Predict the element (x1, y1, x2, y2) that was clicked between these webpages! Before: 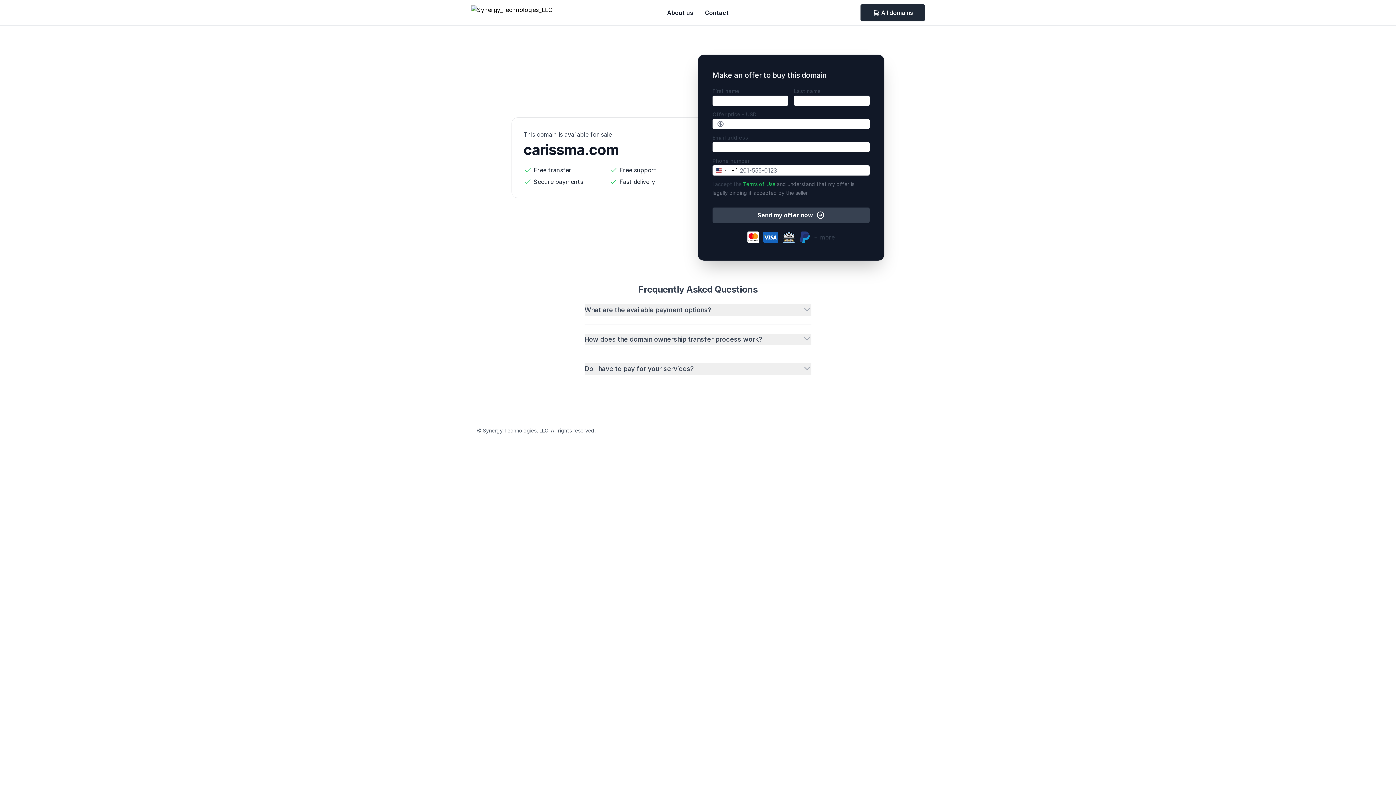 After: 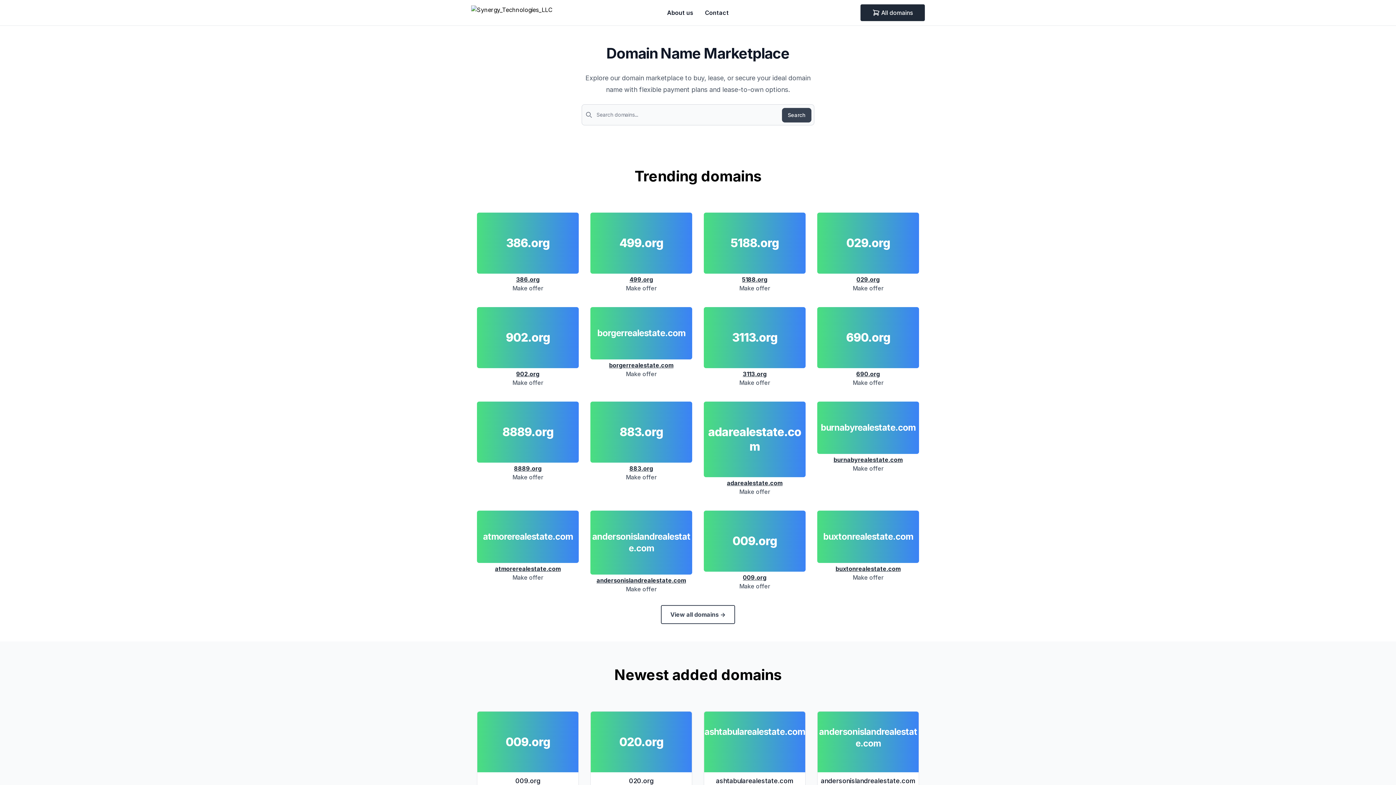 Action: label: Synergy_Technologies_LLC bbox: (471, 5, 552, 20)